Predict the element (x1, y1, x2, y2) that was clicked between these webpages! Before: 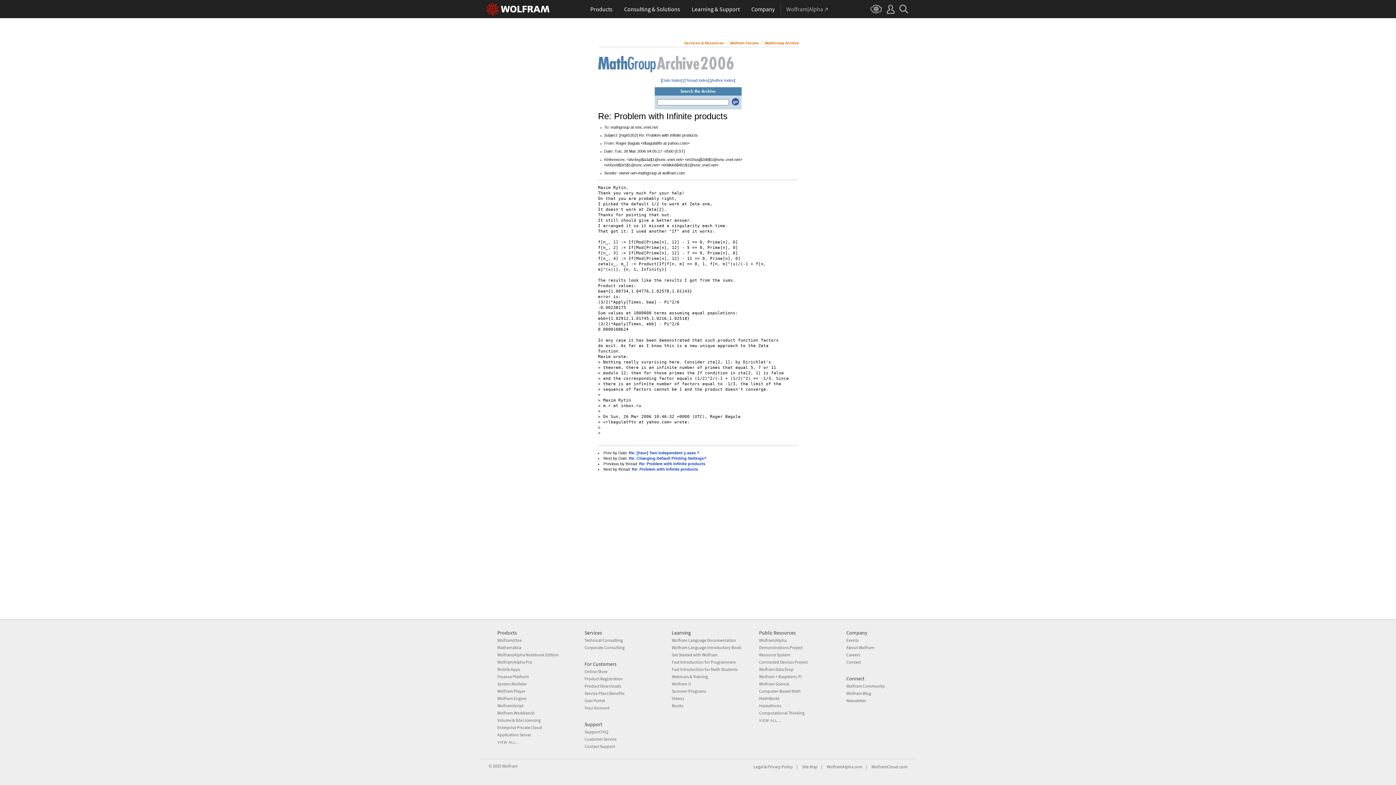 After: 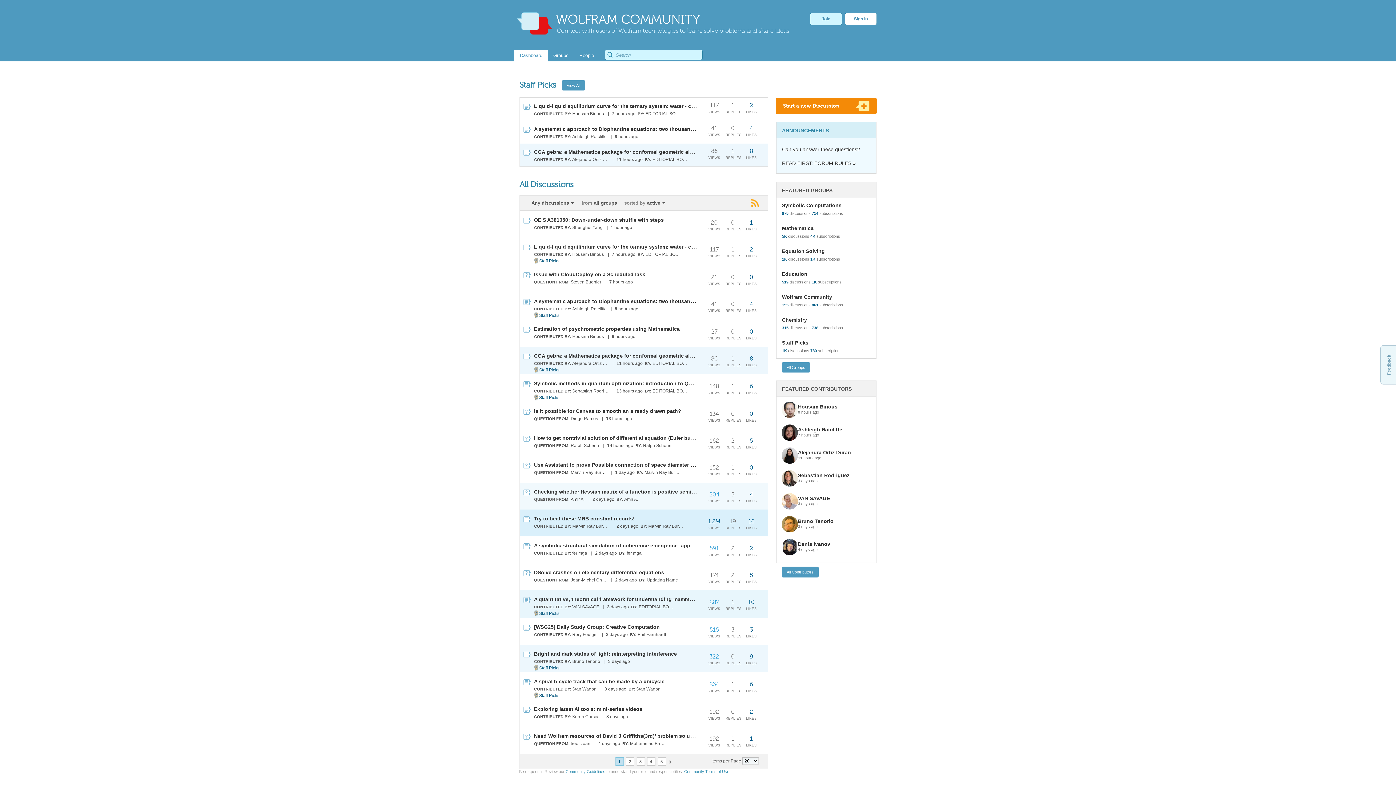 Action: bbox: (730, 41, 759, 45) label: Wolfram Forums